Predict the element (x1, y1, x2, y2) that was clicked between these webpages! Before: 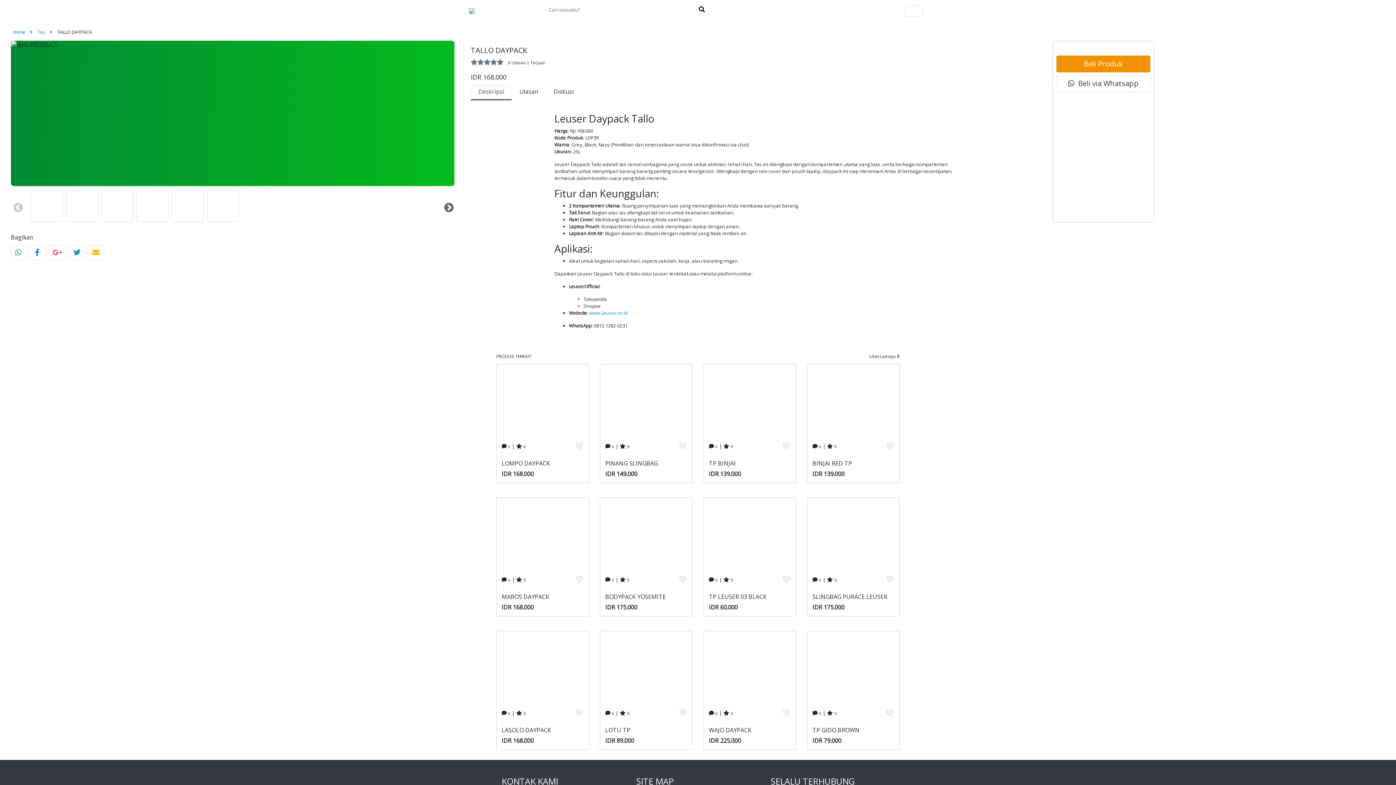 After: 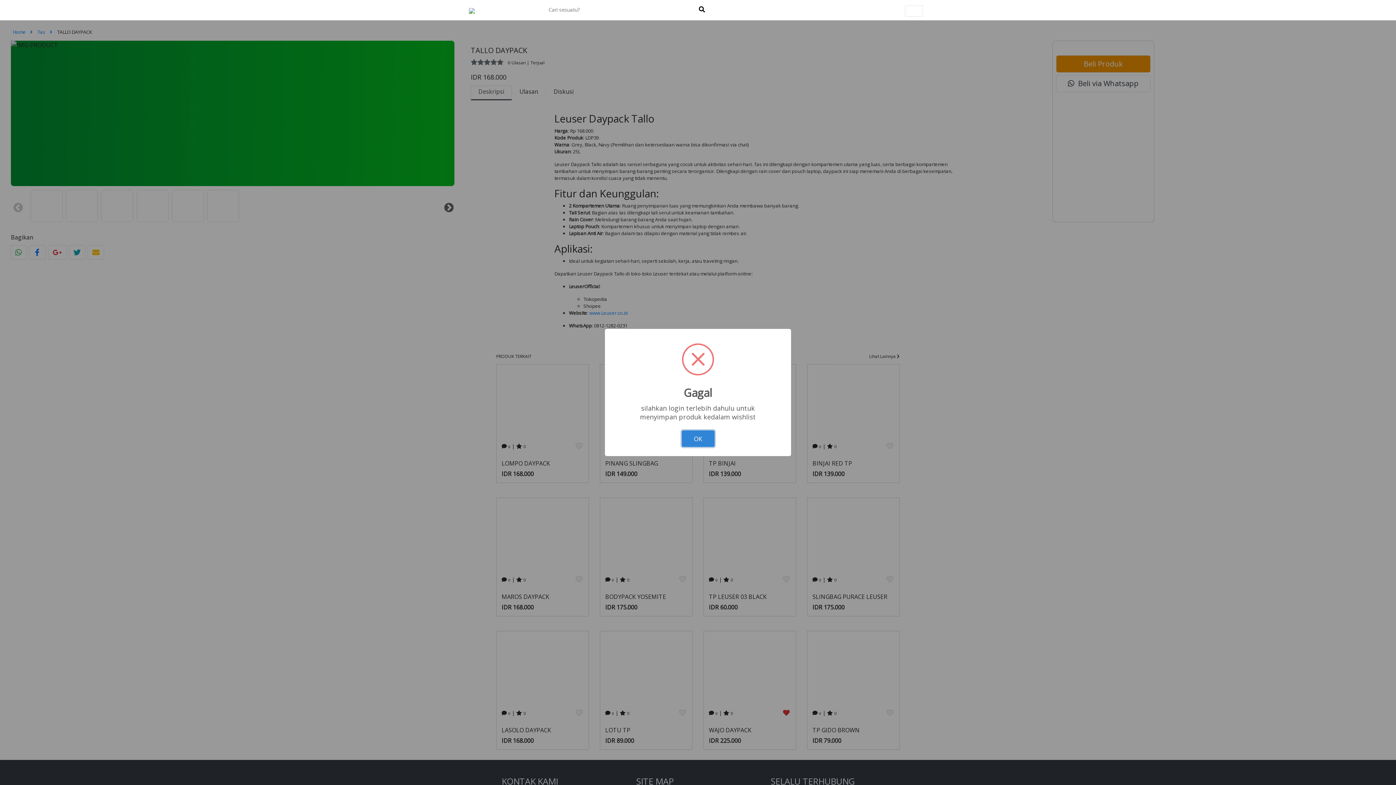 Action: bbox: (781, 708, 792, 718)